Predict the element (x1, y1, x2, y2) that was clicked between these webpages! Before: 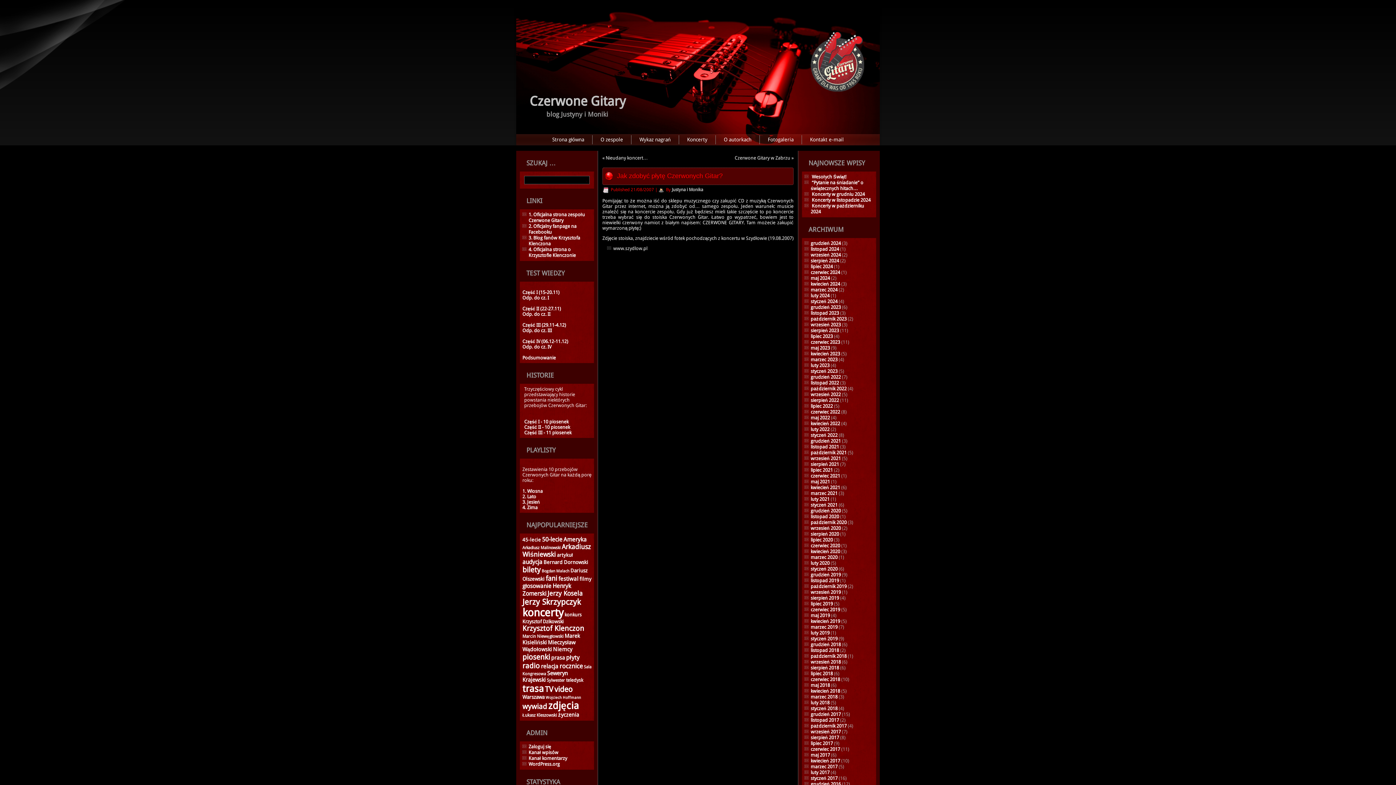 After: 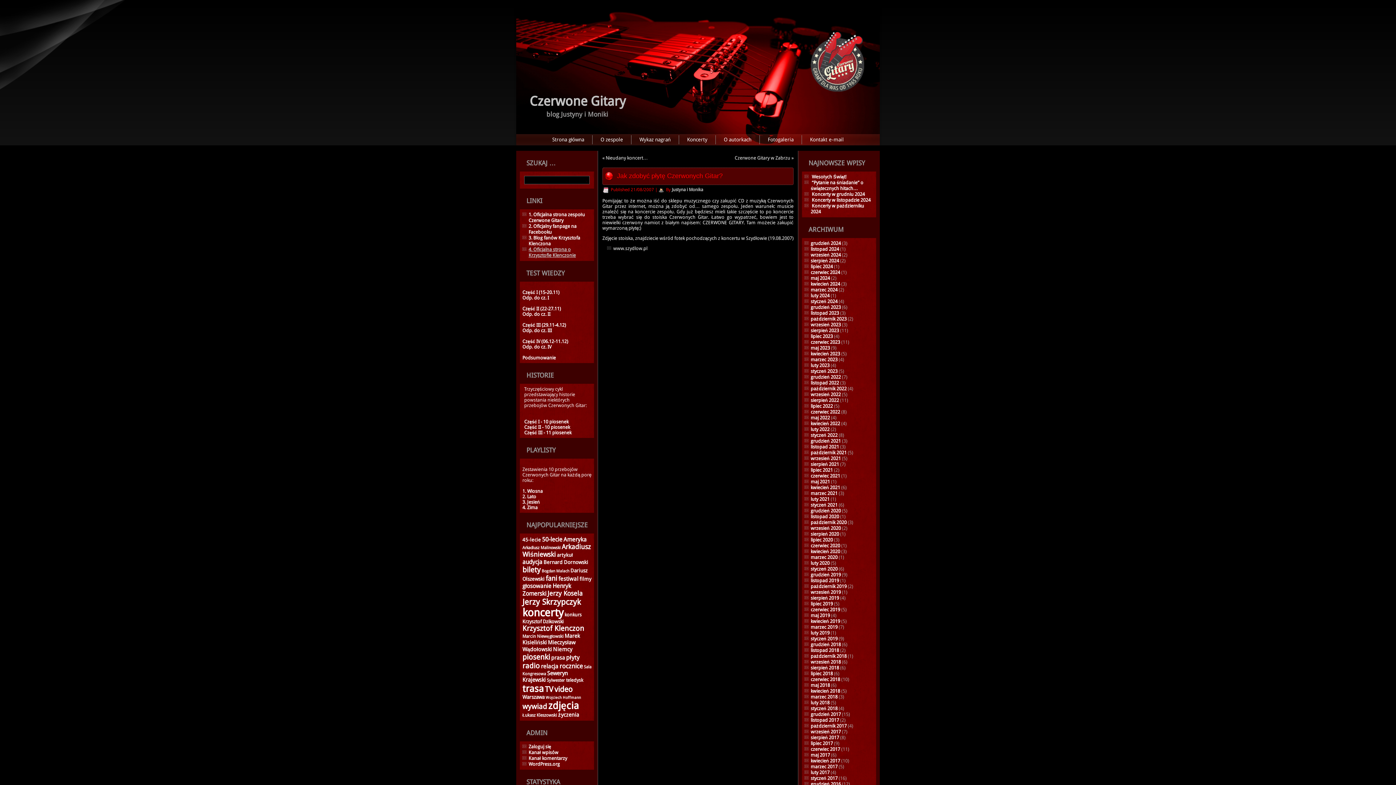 Action: bbox: (528, 246, 576, 258) label: 4. Oficjalna strona o Krzysztofie Klenczonie